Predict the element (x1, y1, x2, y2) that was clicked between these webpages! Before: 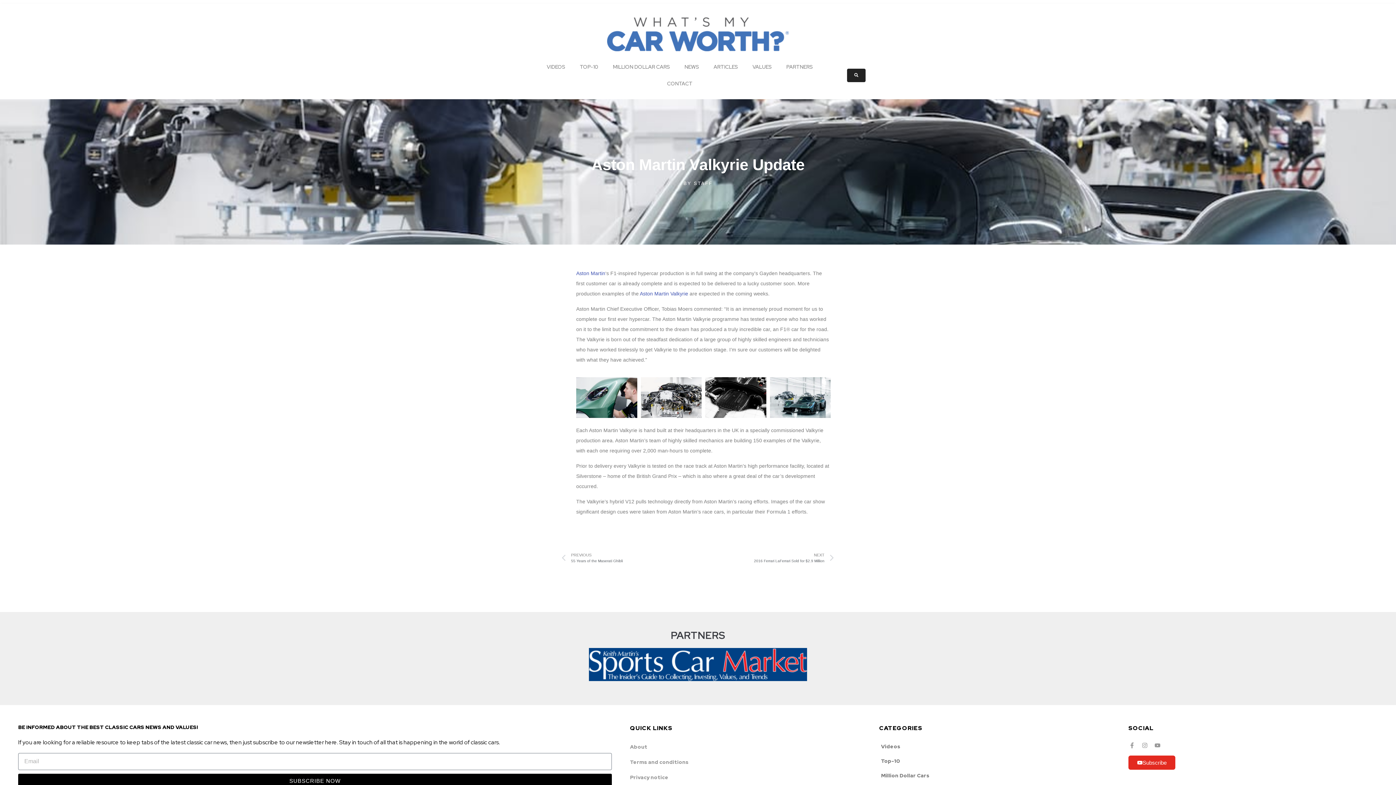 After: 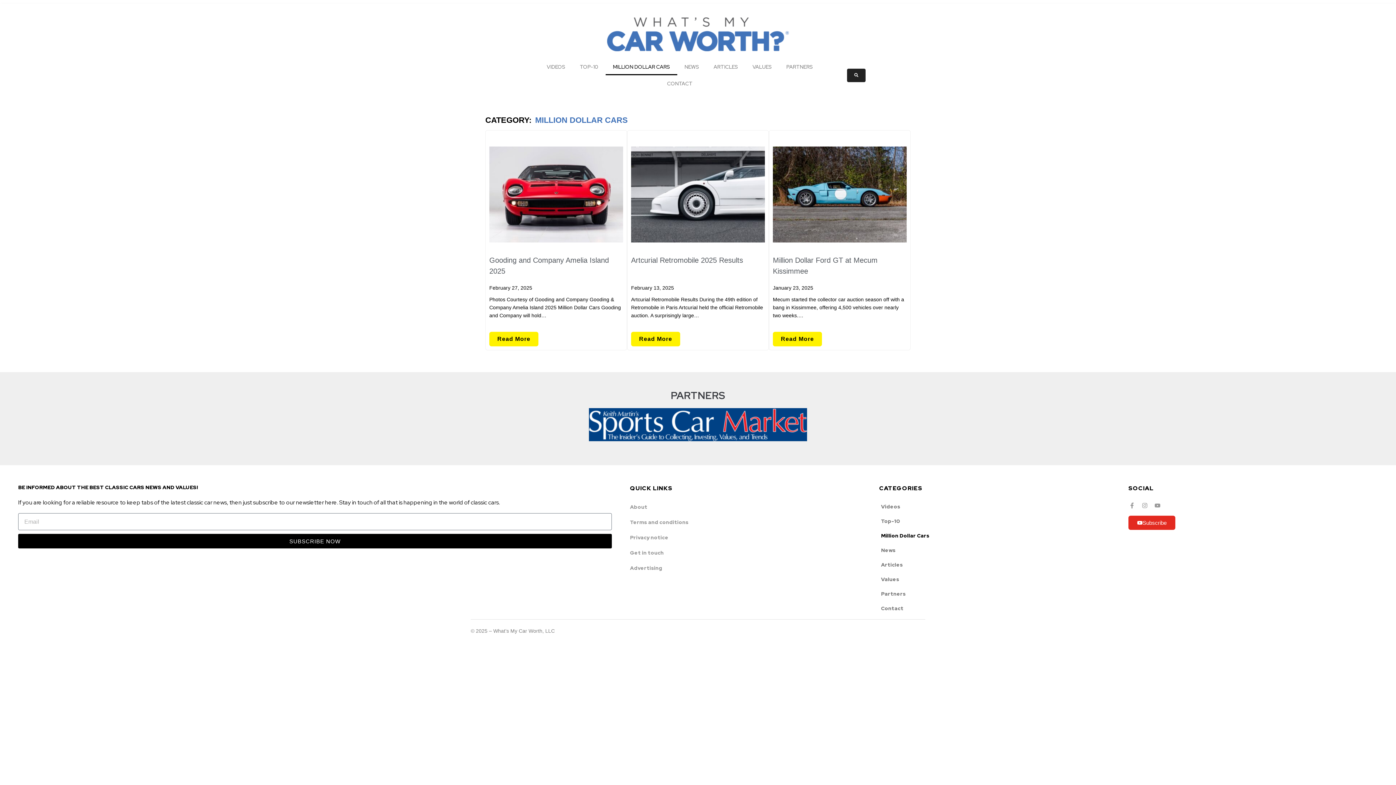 Action: bbox: (605, 58, 677, 75) label: MILLION DOLLAR CARS